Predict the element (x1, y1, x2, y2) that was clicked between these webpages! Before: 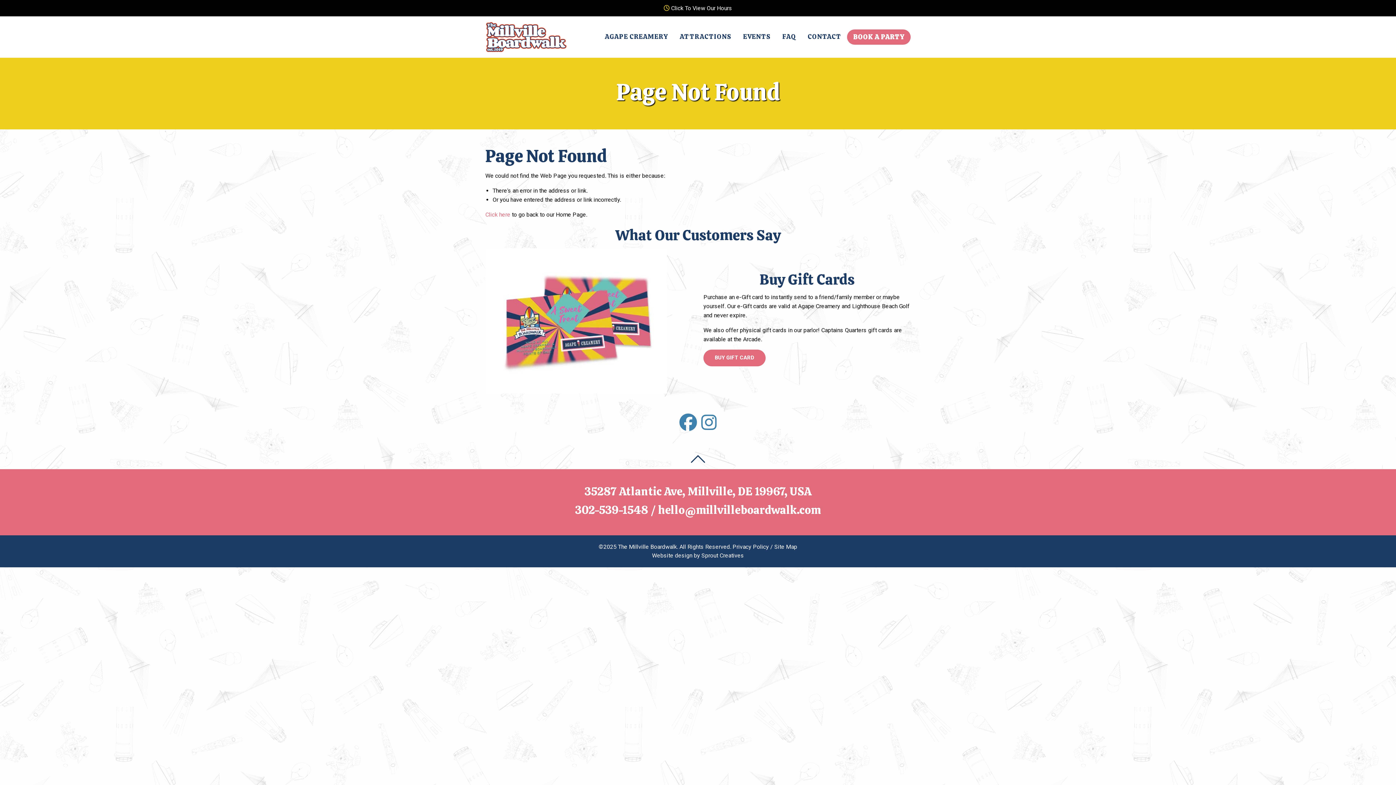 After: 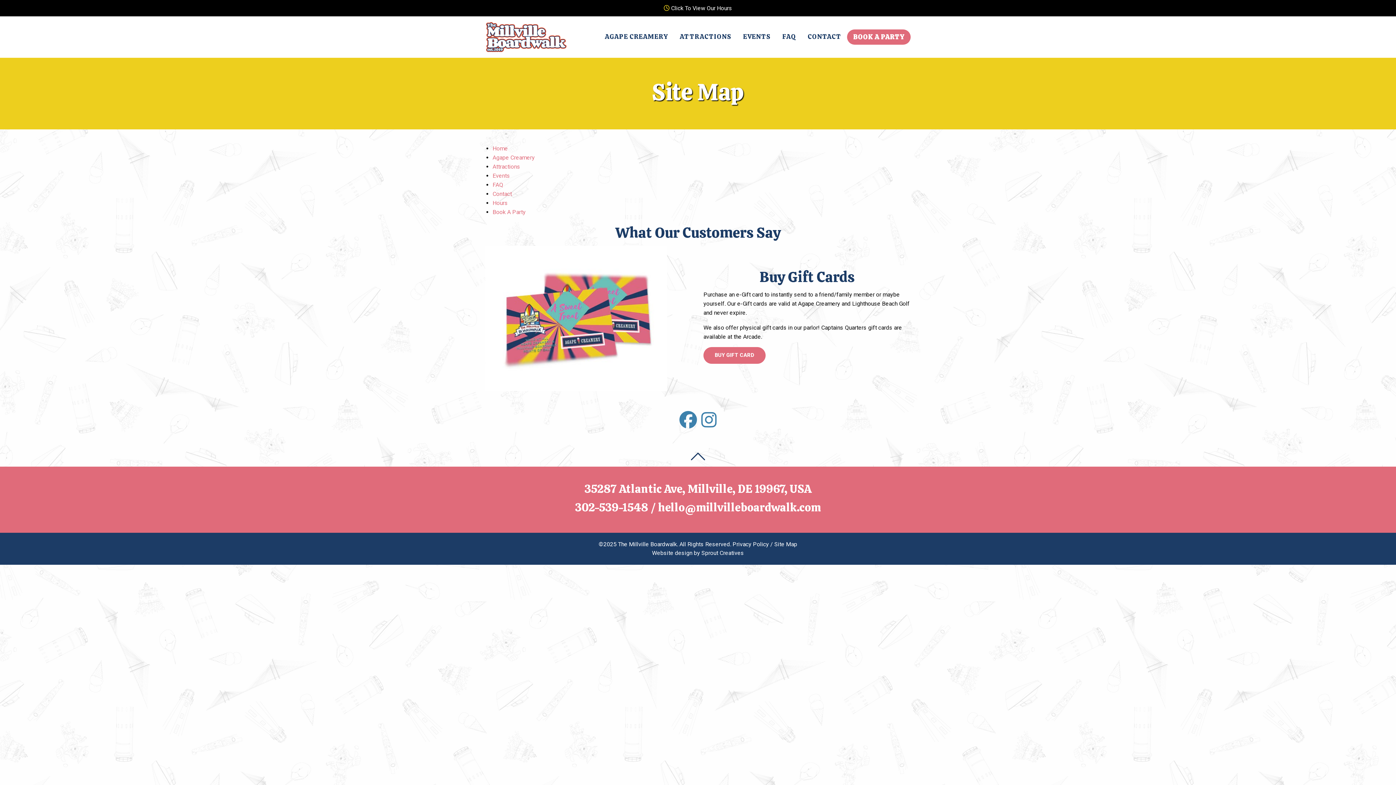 Action: bbox: (774, 543, 797, 550) label: Site Map